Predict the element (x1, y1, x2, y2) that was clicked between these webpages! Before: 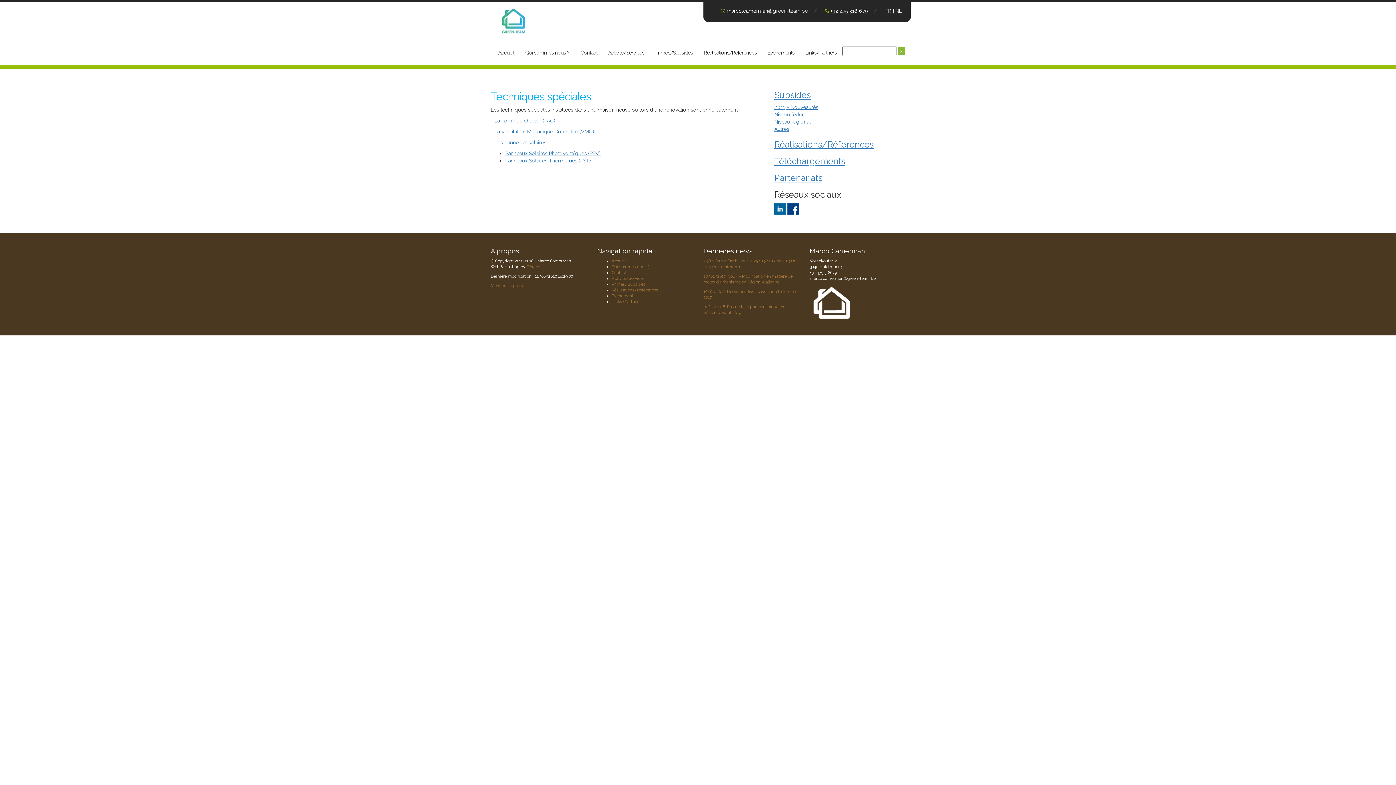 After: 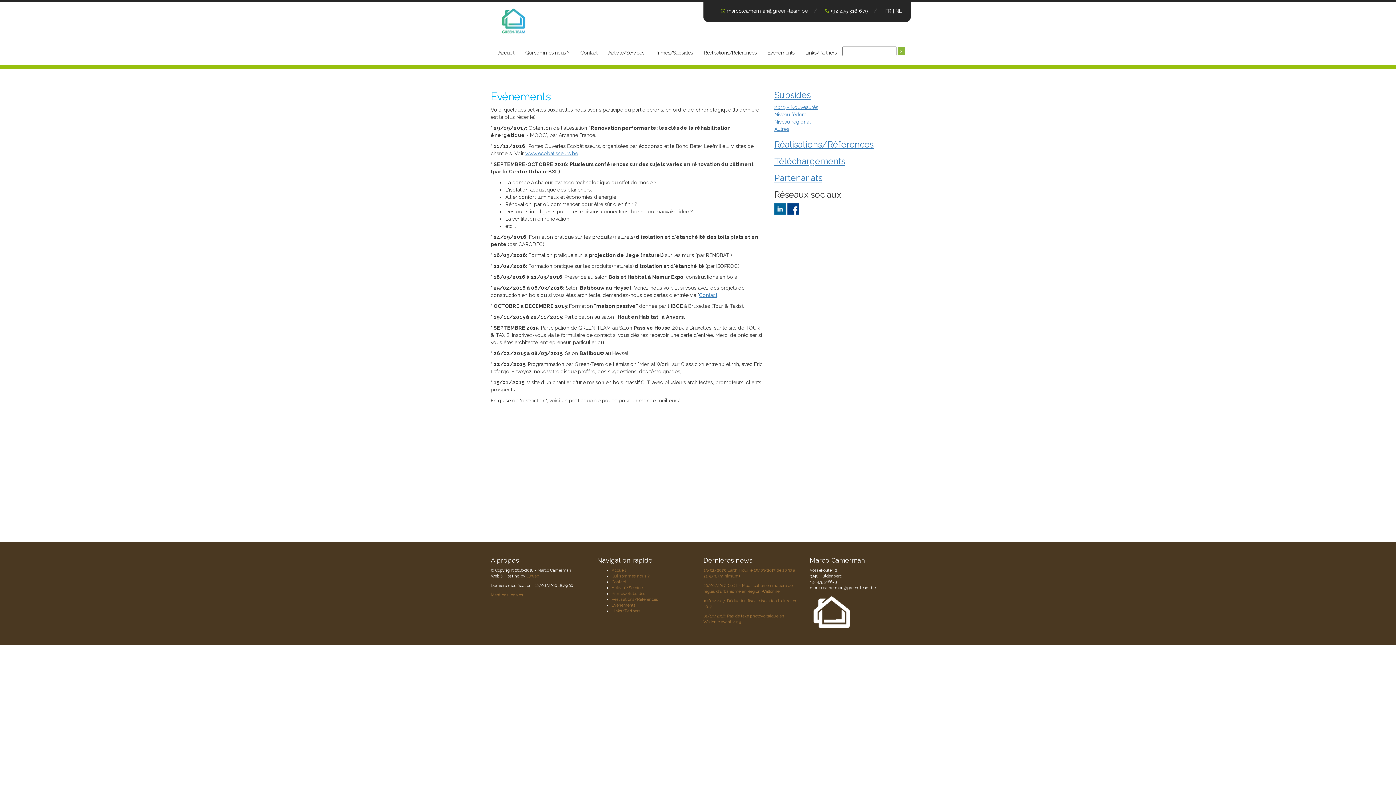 Action: label: Evénements bbox: (611, 293, 635, 298)